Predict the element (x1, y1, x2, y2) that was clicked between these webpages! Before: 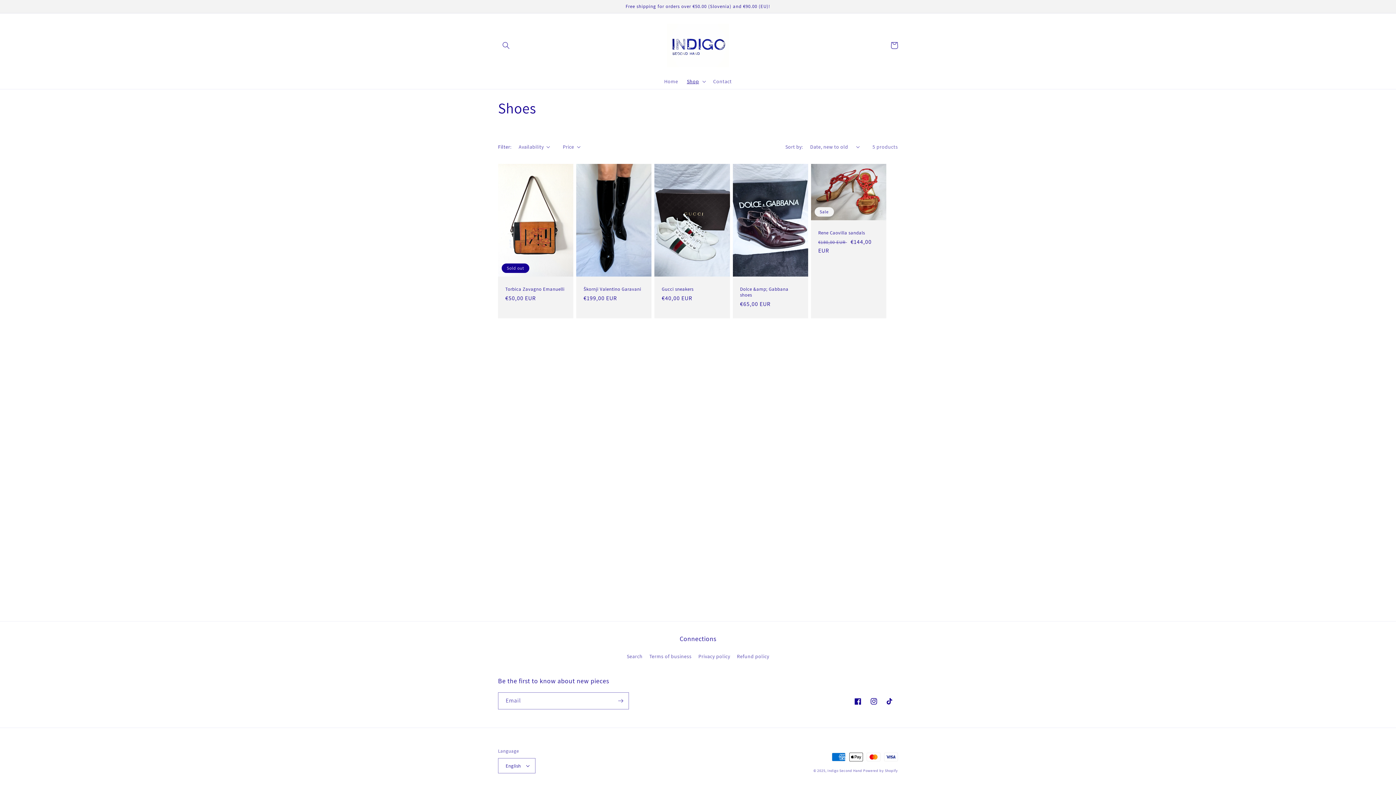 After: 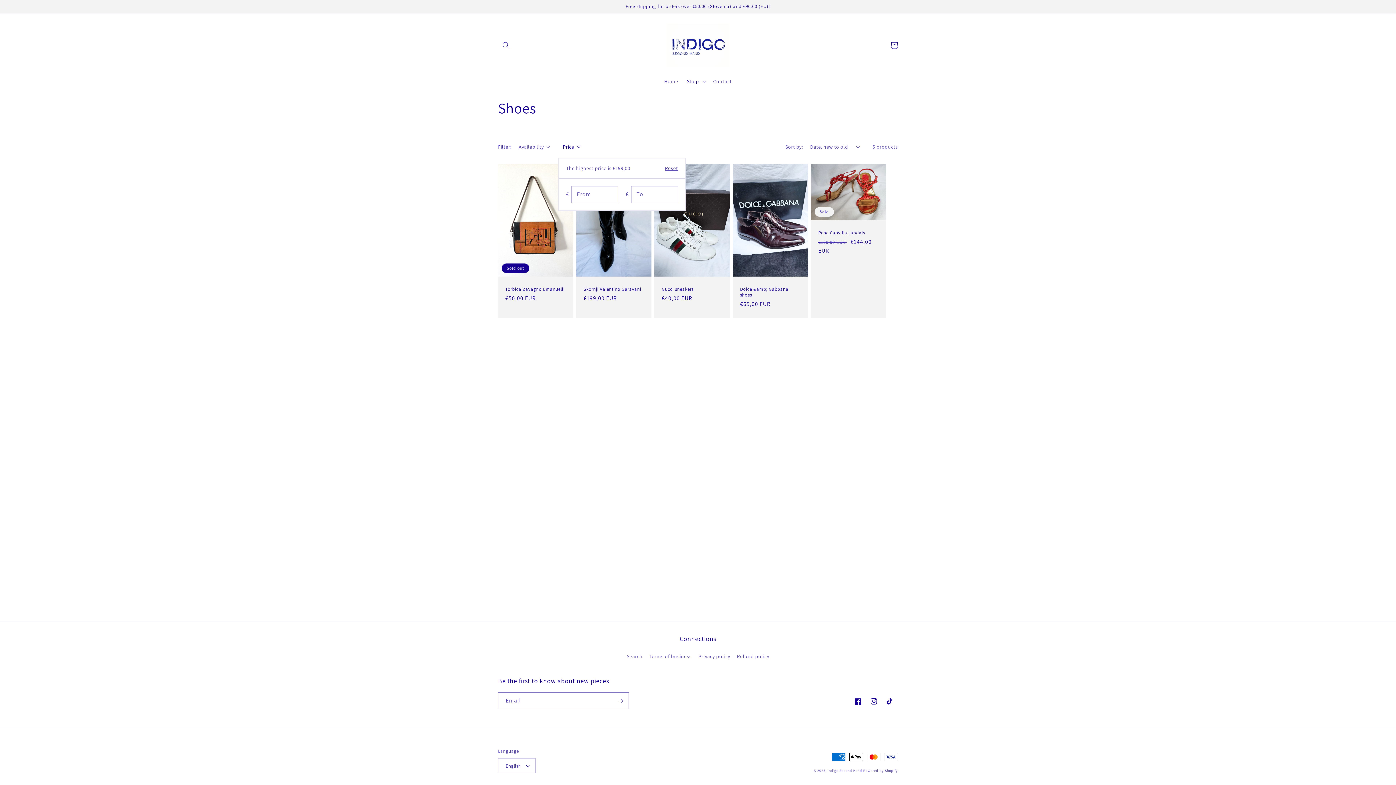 Action: label: Price bbox: (562, 143, 580, 150)